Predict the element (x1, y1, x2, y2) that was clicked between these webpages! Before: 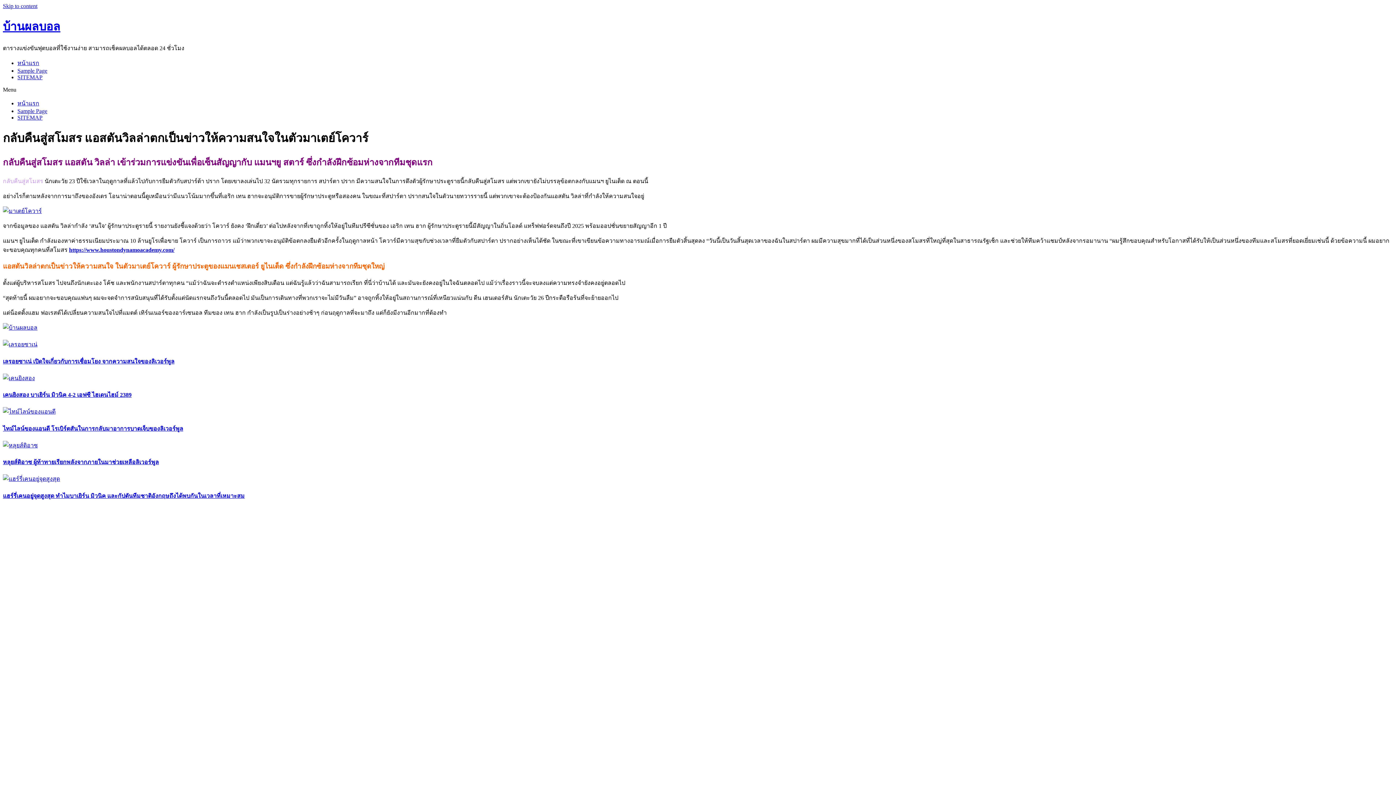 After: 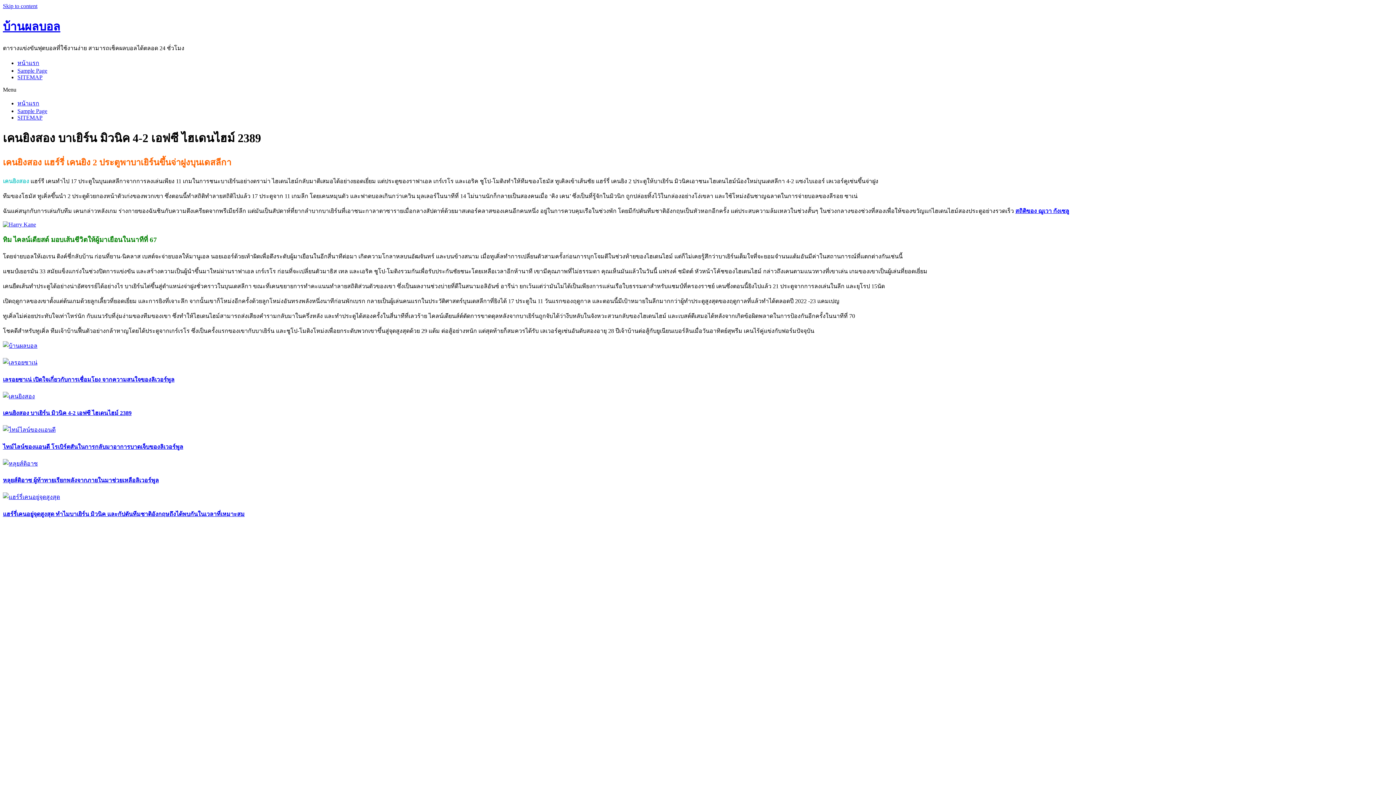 Action: label: เคนยิงสอง บาเยิร์น มิวนิค 4-2 เอฟซี ไฮเดนไฮม์ 2389 bbox: (2, 373, 1393, 399)